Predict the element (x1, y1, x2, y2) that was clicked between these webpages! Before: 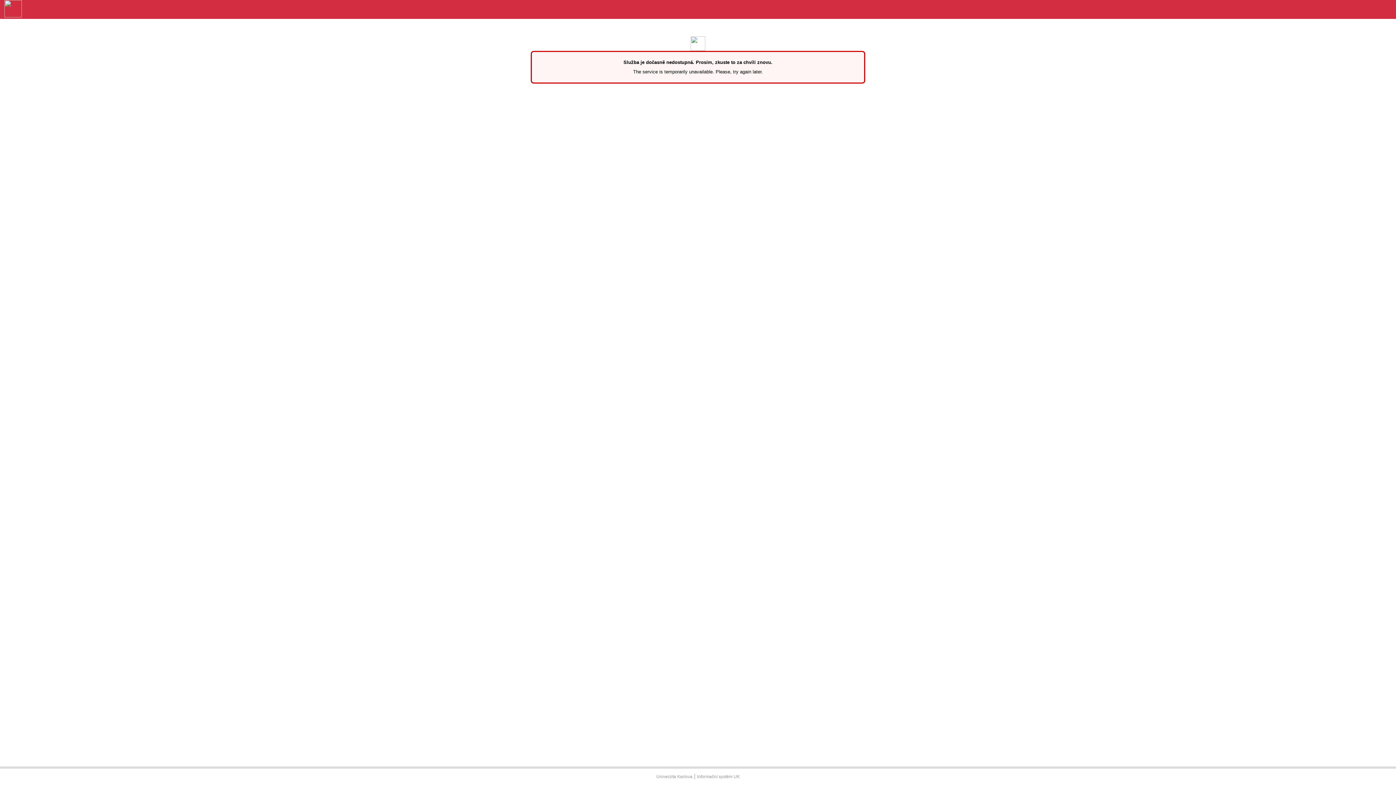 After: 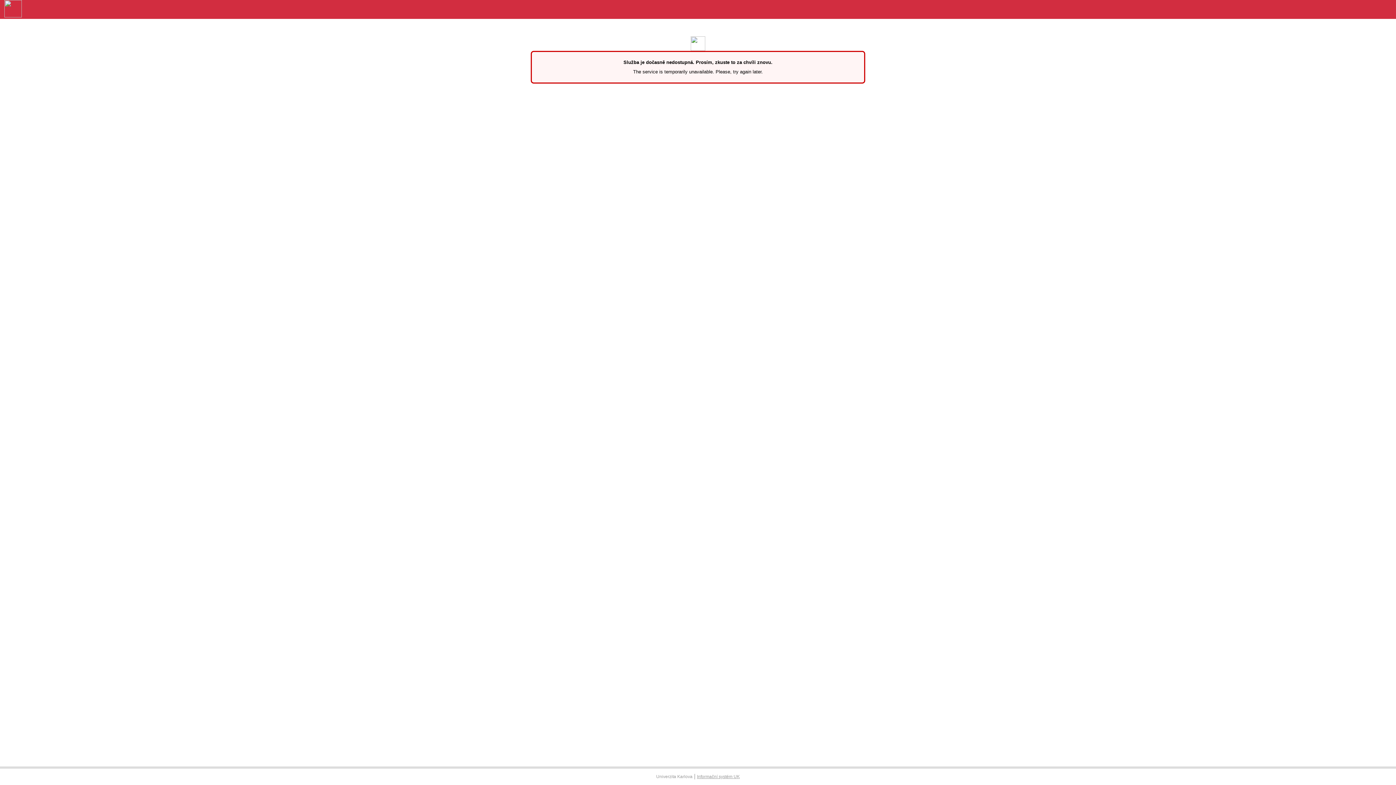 Action: bbox: (697, 774, 740, 779) label: Informační systém UK